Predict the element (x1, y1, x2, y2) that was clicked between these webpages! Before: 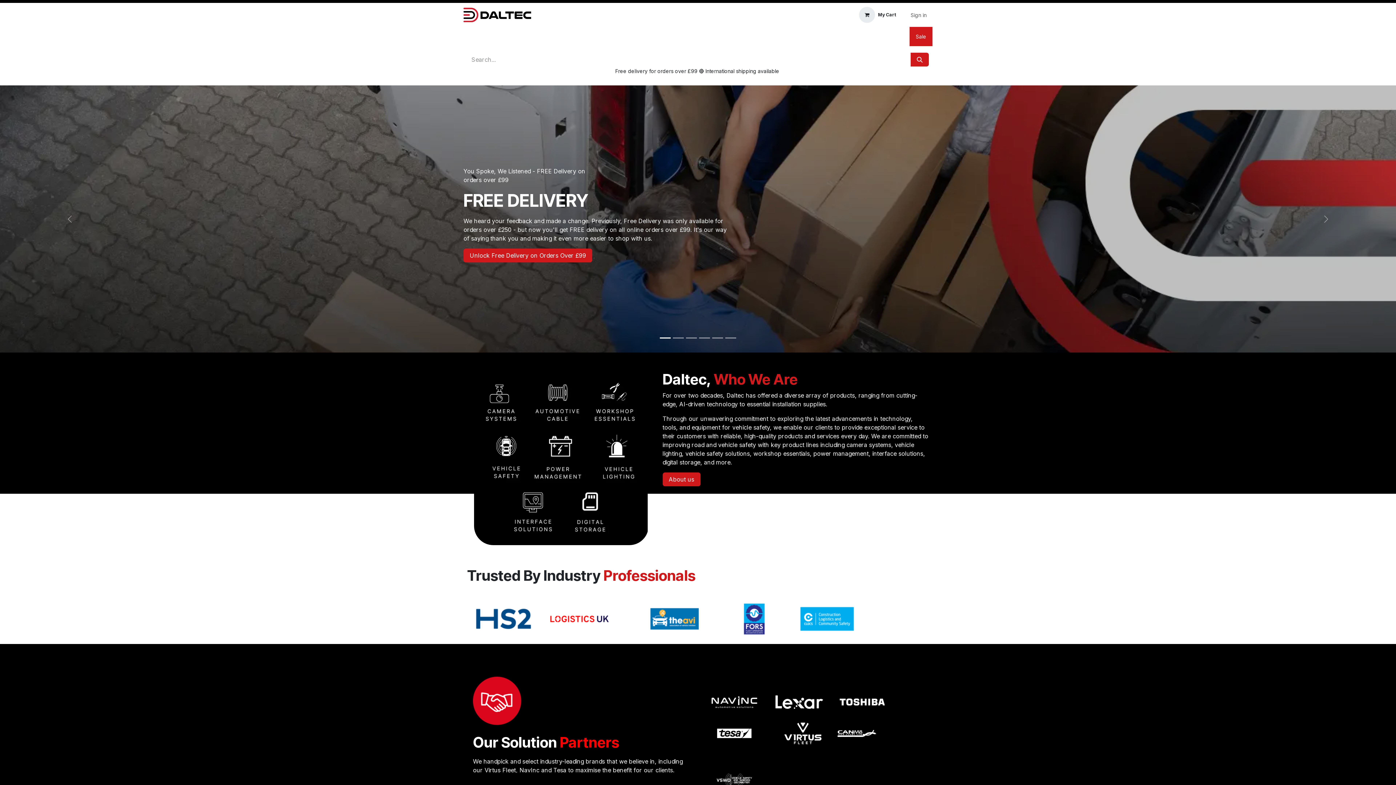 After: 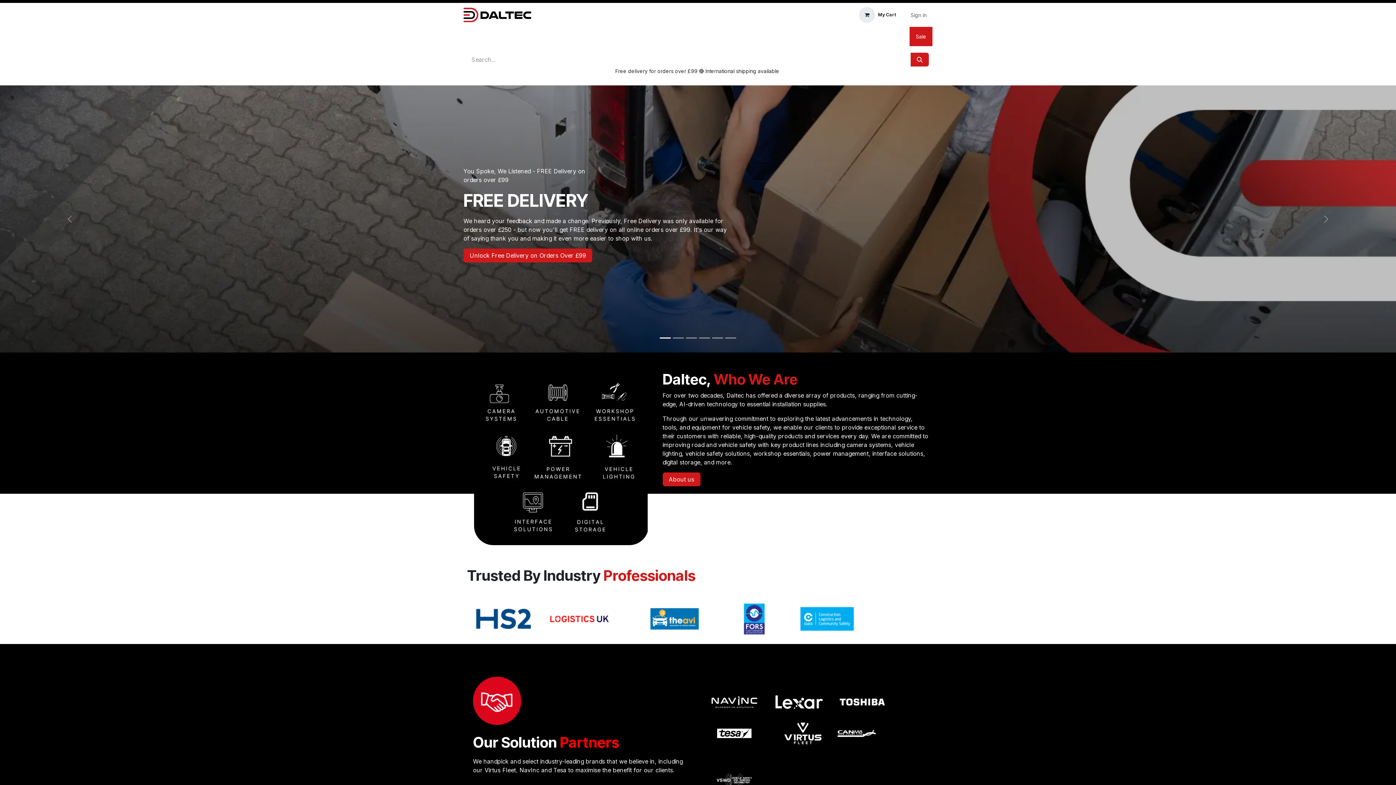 Action: bbox: (813, 29, 865, 43) label: Vehicle Interface 